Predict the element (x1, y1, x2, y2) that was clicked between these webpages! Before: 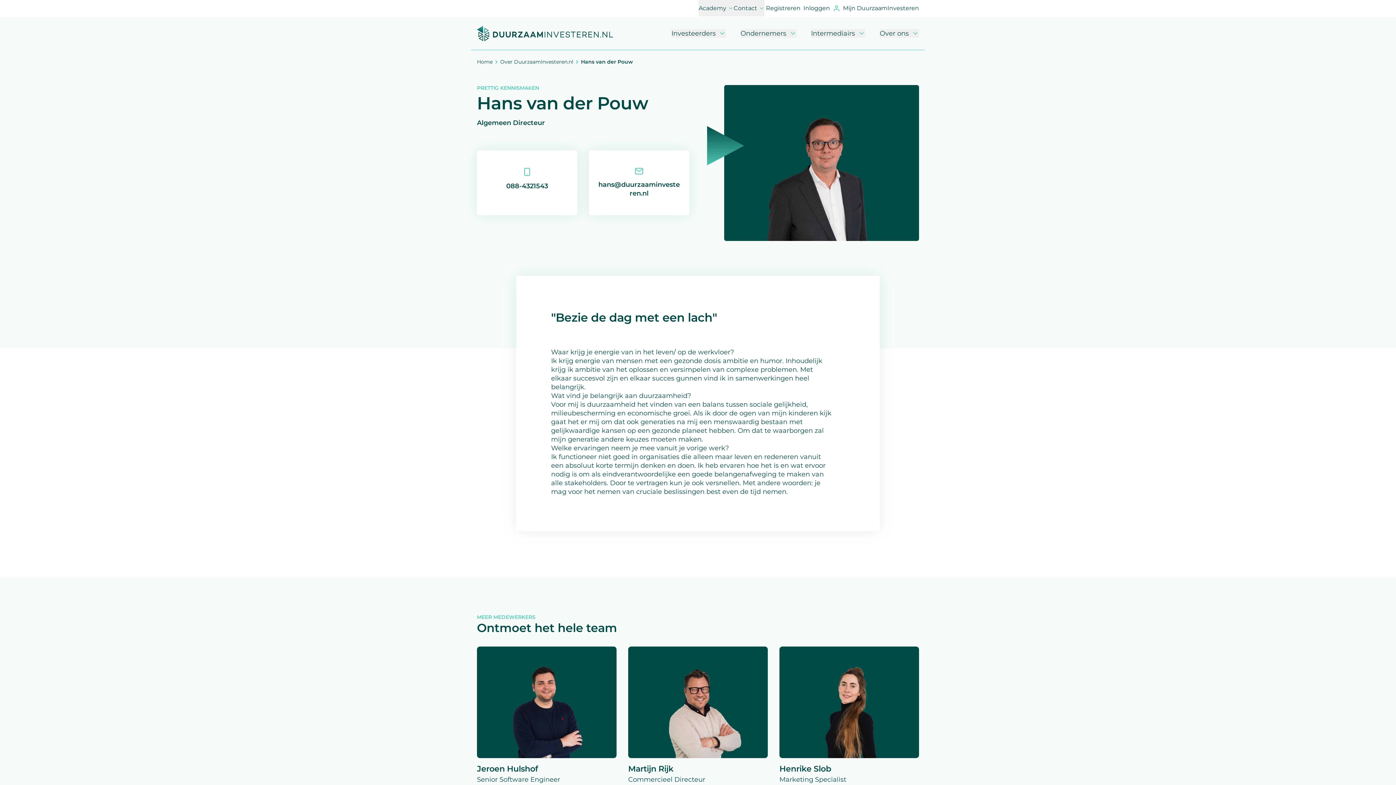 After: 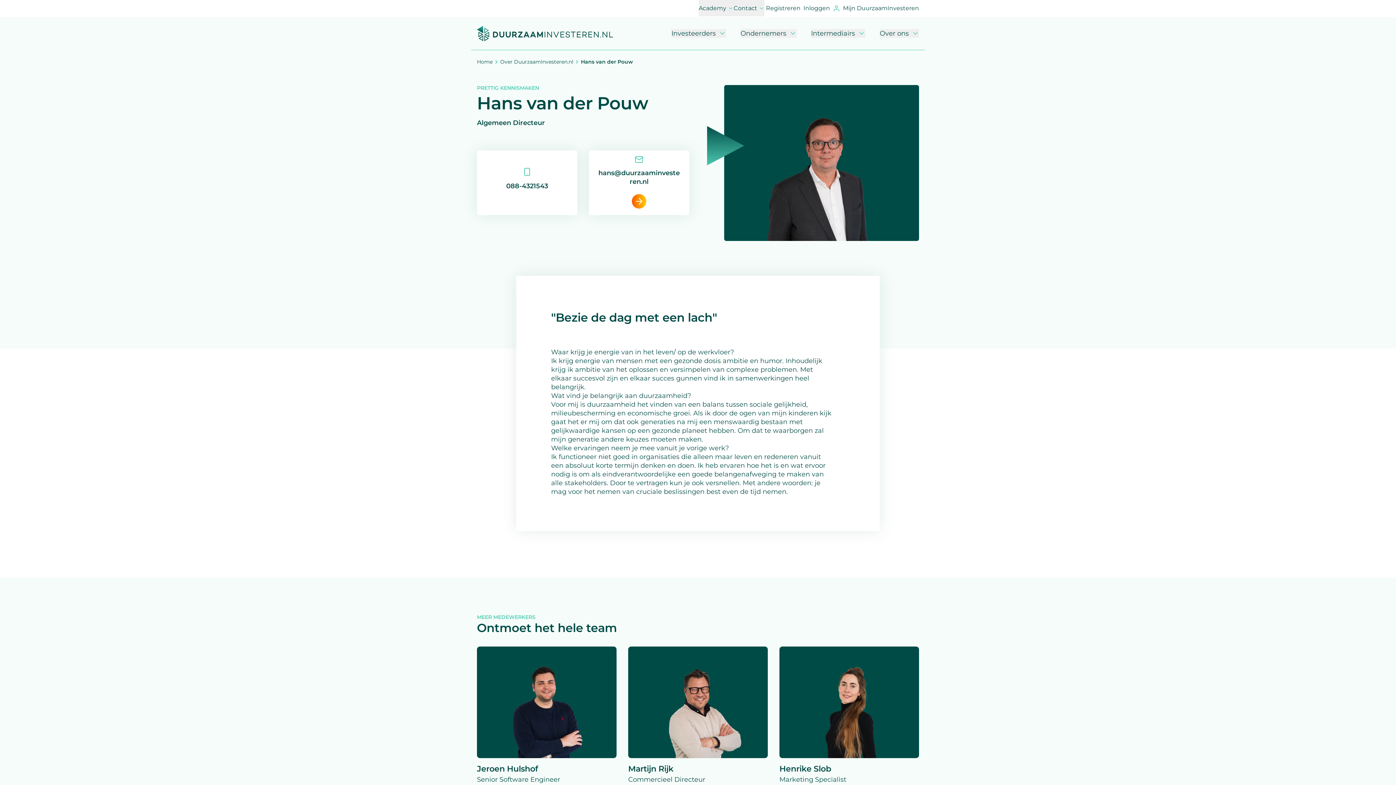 Action: bbox: (589, 150, 689, 215) label: hans@duurzaaminvesteren.nl